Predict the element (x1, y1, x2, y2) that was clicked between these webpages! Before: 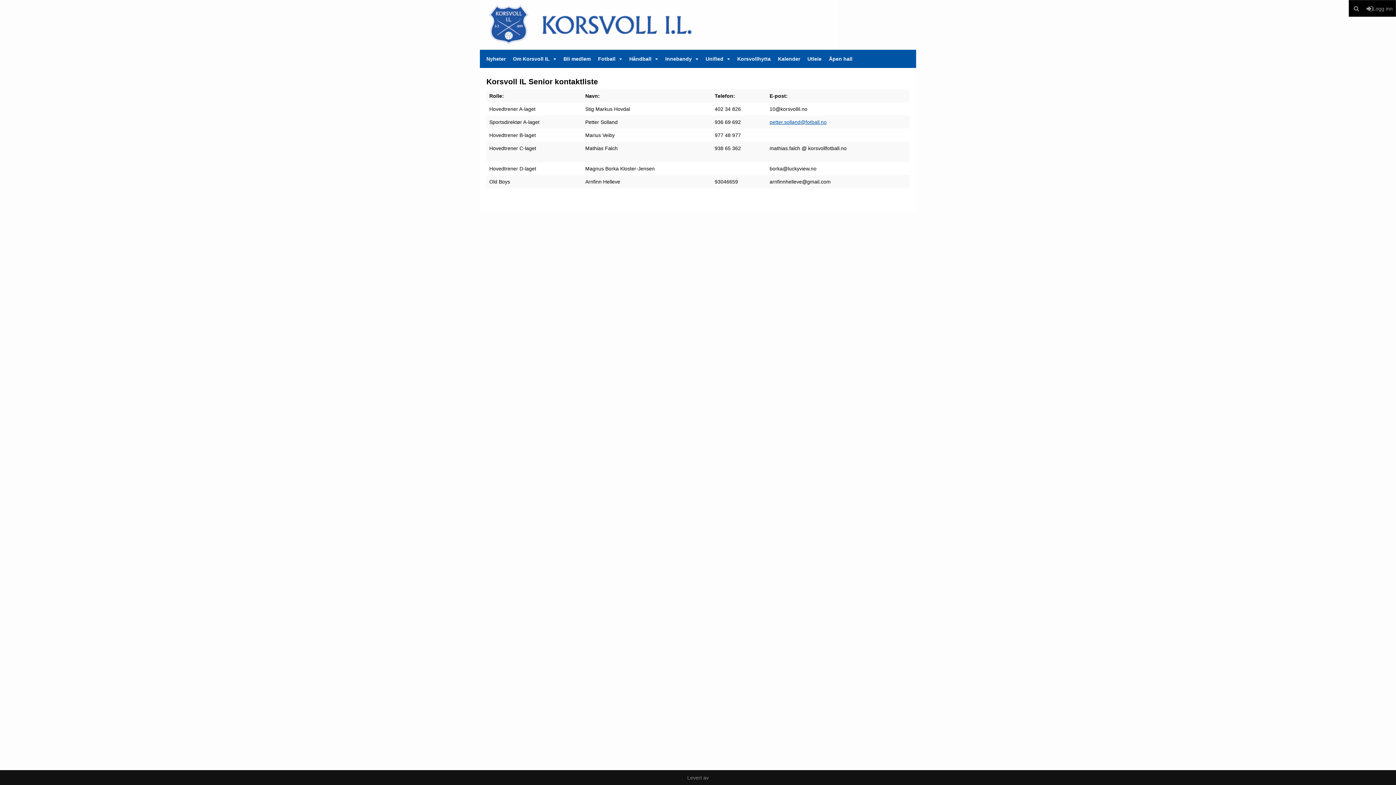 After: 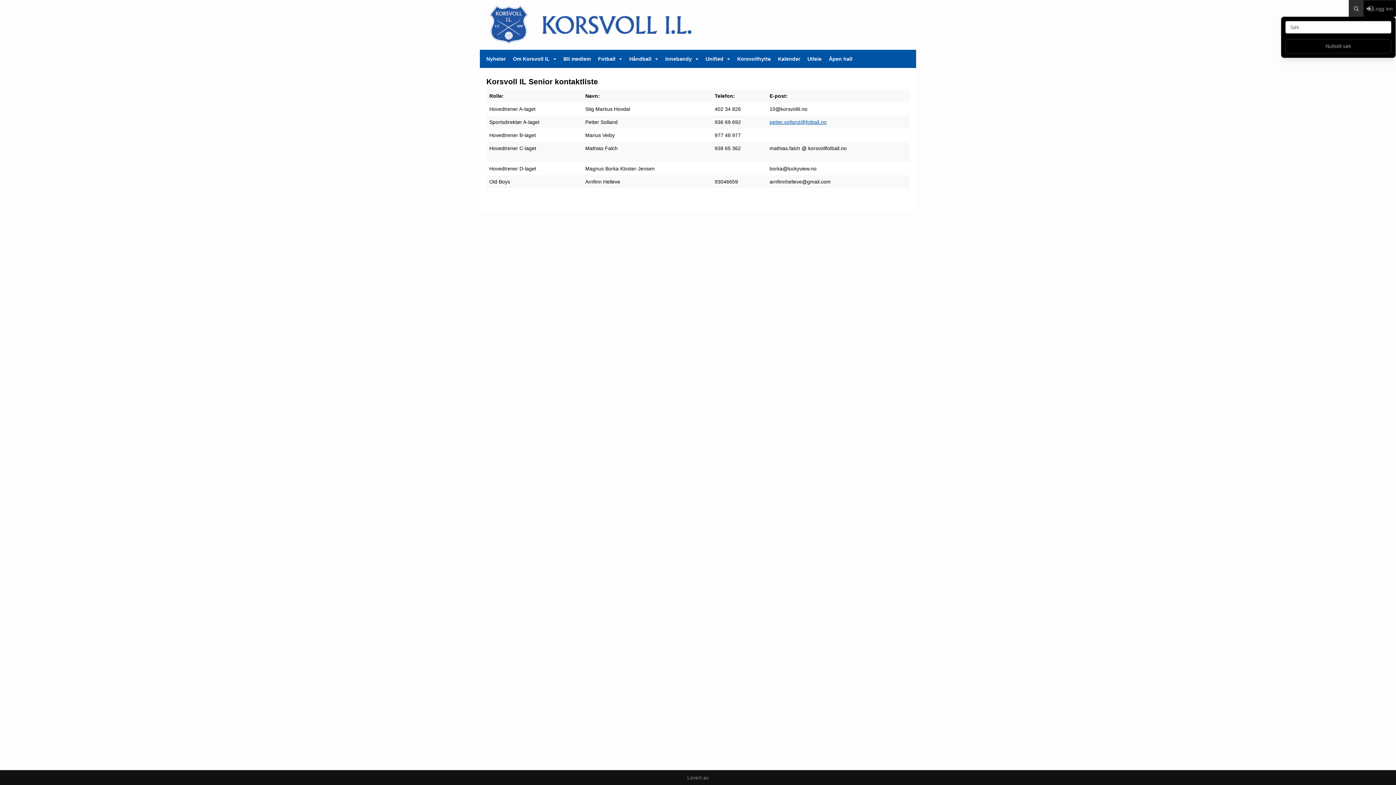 Action: bbox: (1349, 0, 1364, 16)